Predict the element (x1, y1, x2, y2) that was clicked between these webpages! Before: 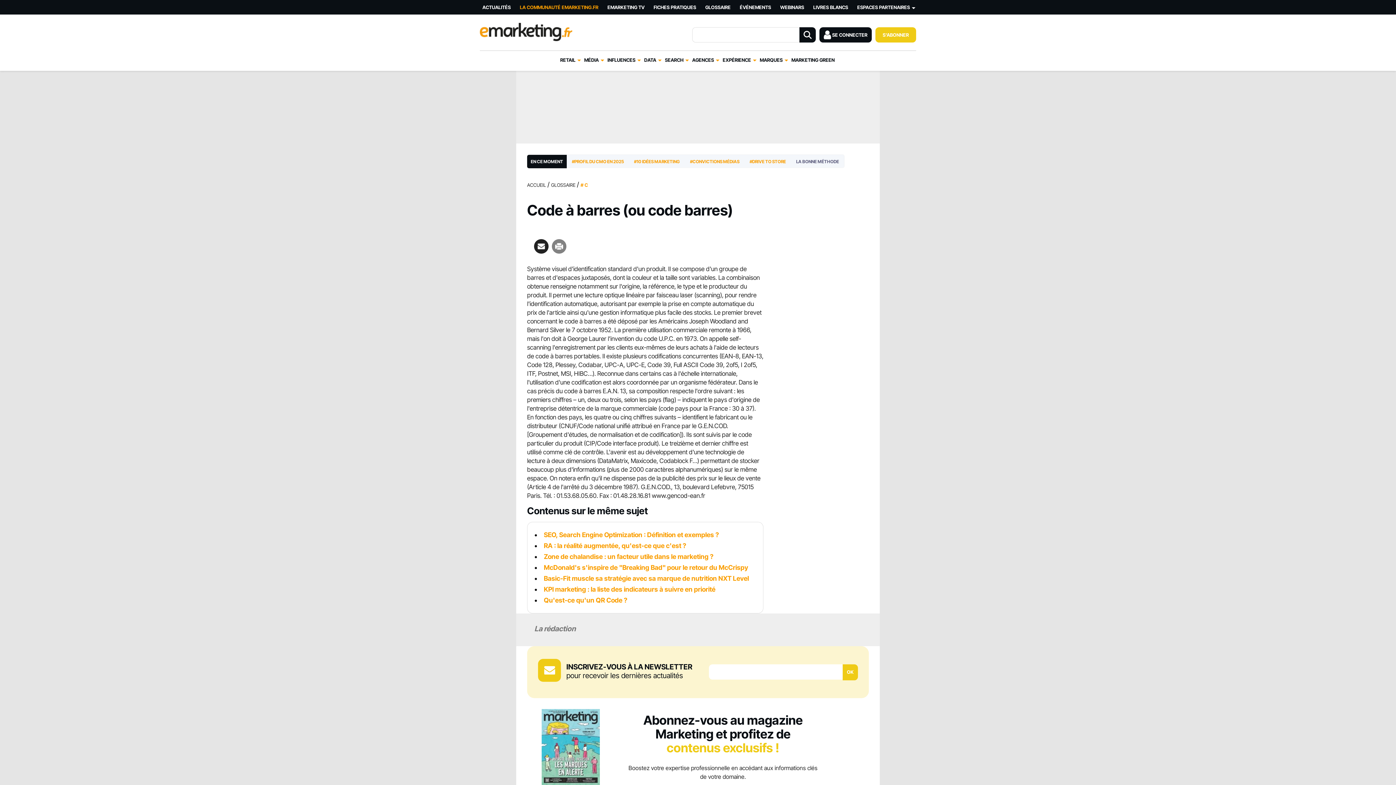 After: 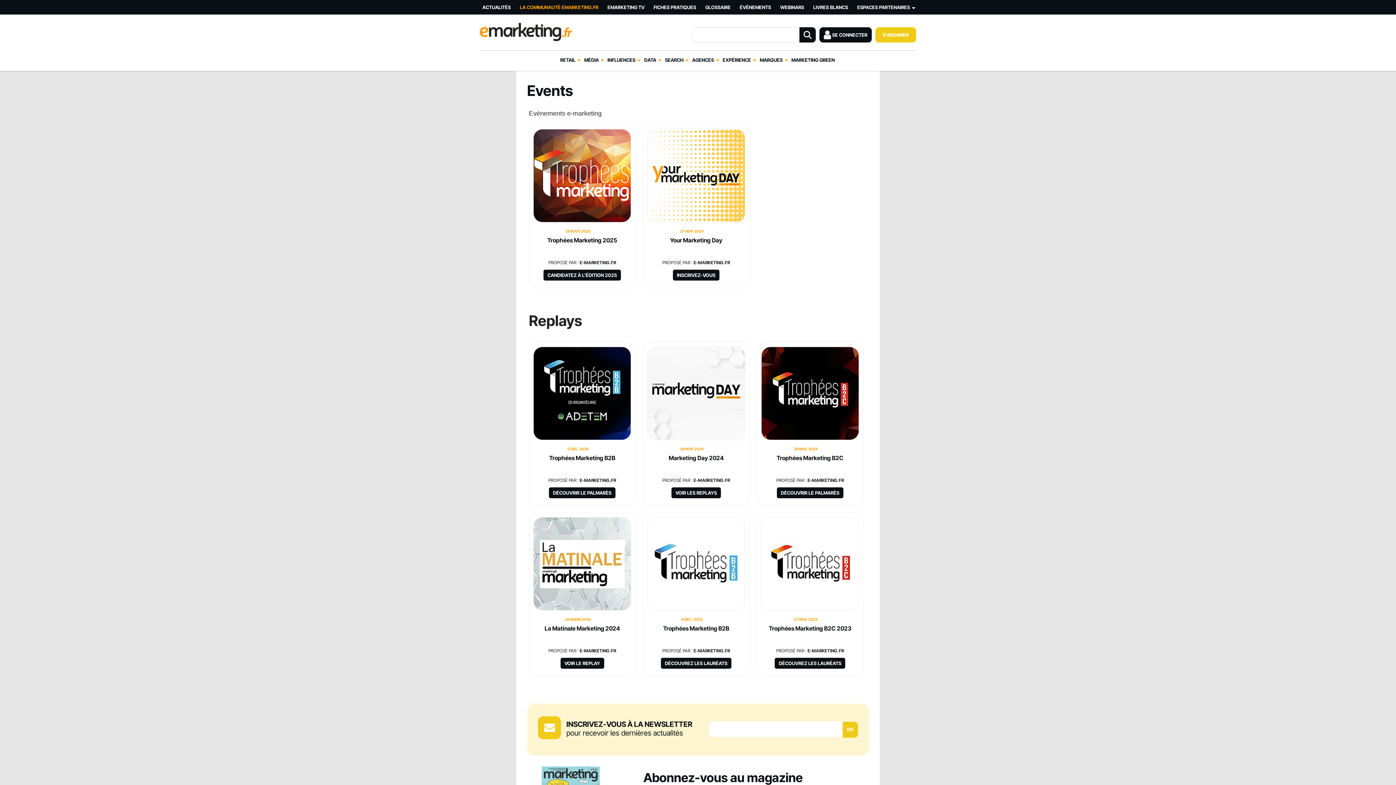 Action: bbox: (736, 0, 776, 14) label: ÉVÉNEMENTS